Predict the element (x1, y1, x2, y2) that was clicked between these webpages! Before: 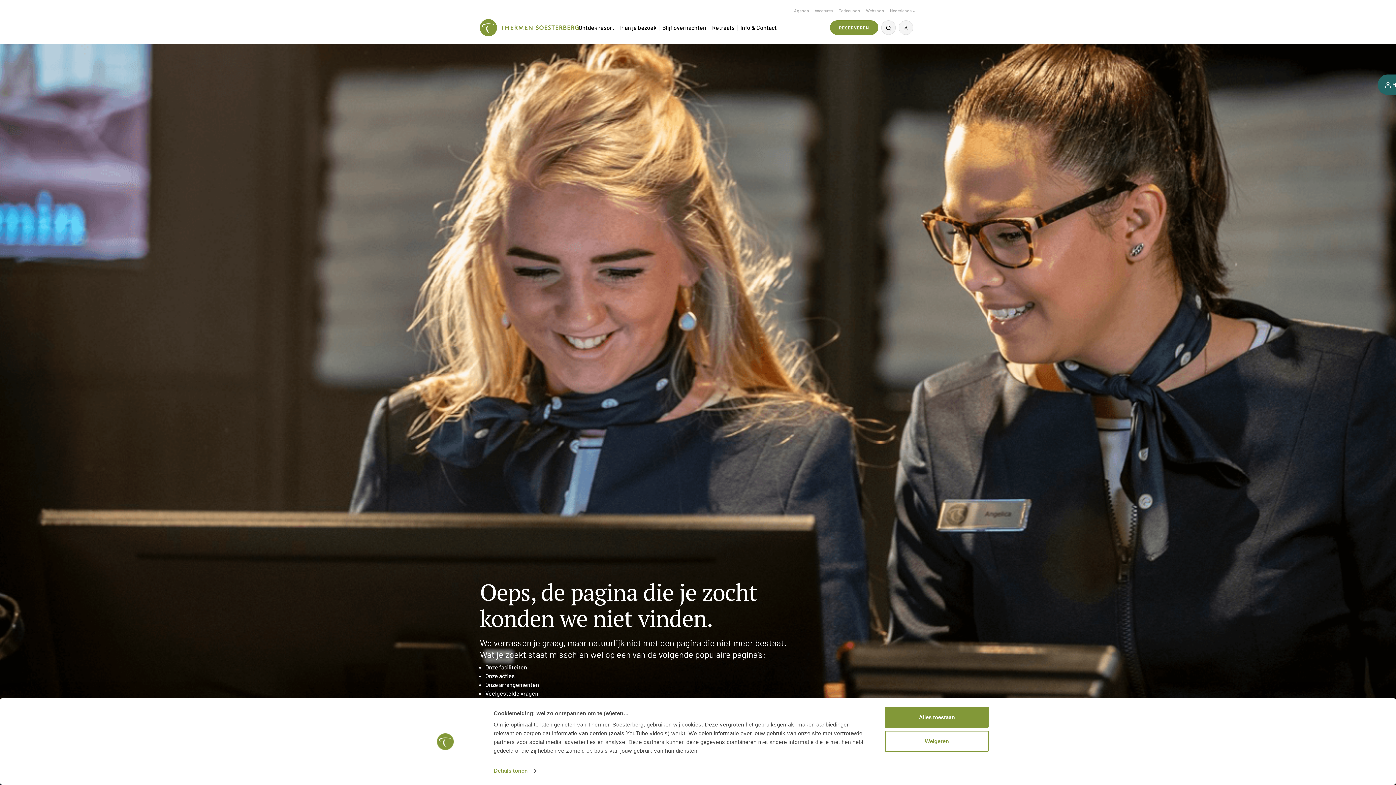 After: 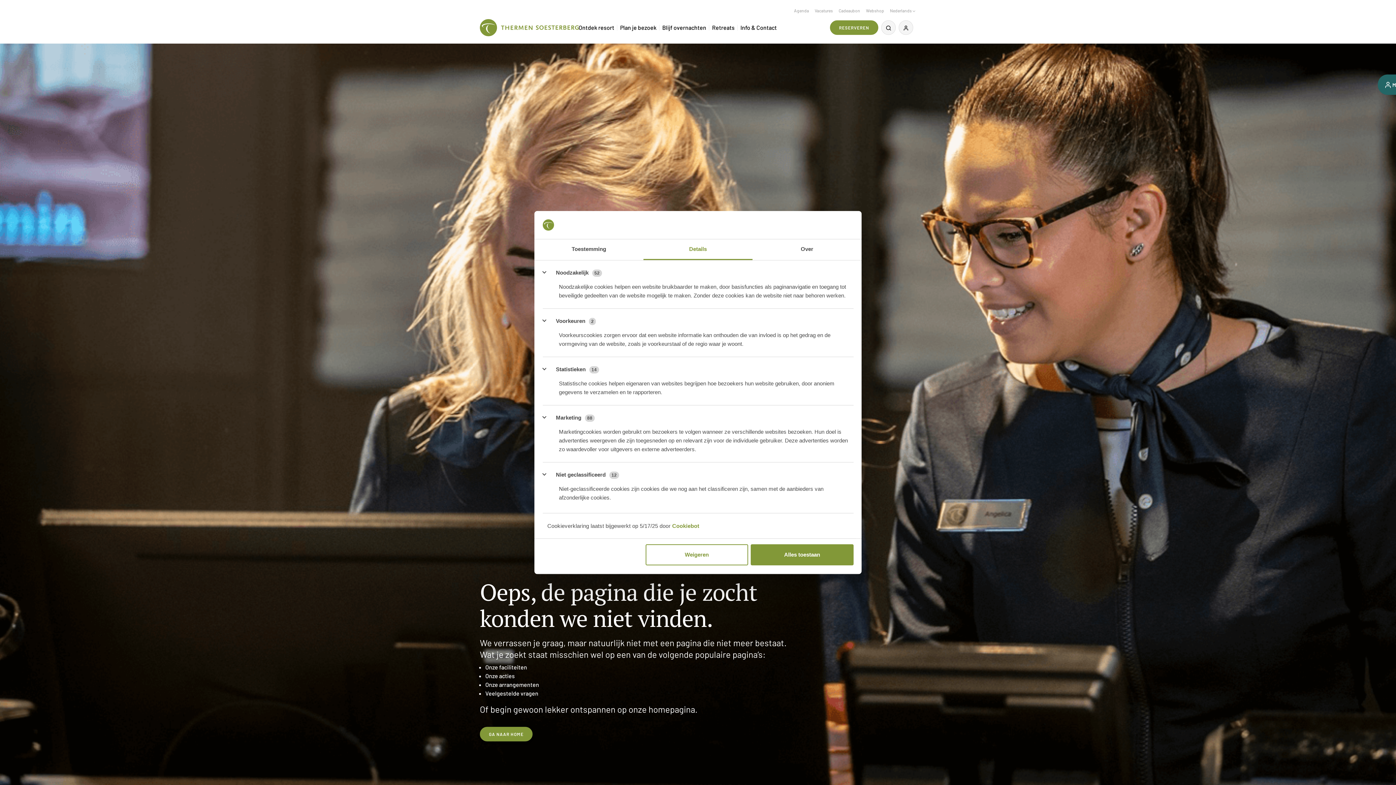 Action: label: Details tonen bbox: (493, 765, 536, 776)